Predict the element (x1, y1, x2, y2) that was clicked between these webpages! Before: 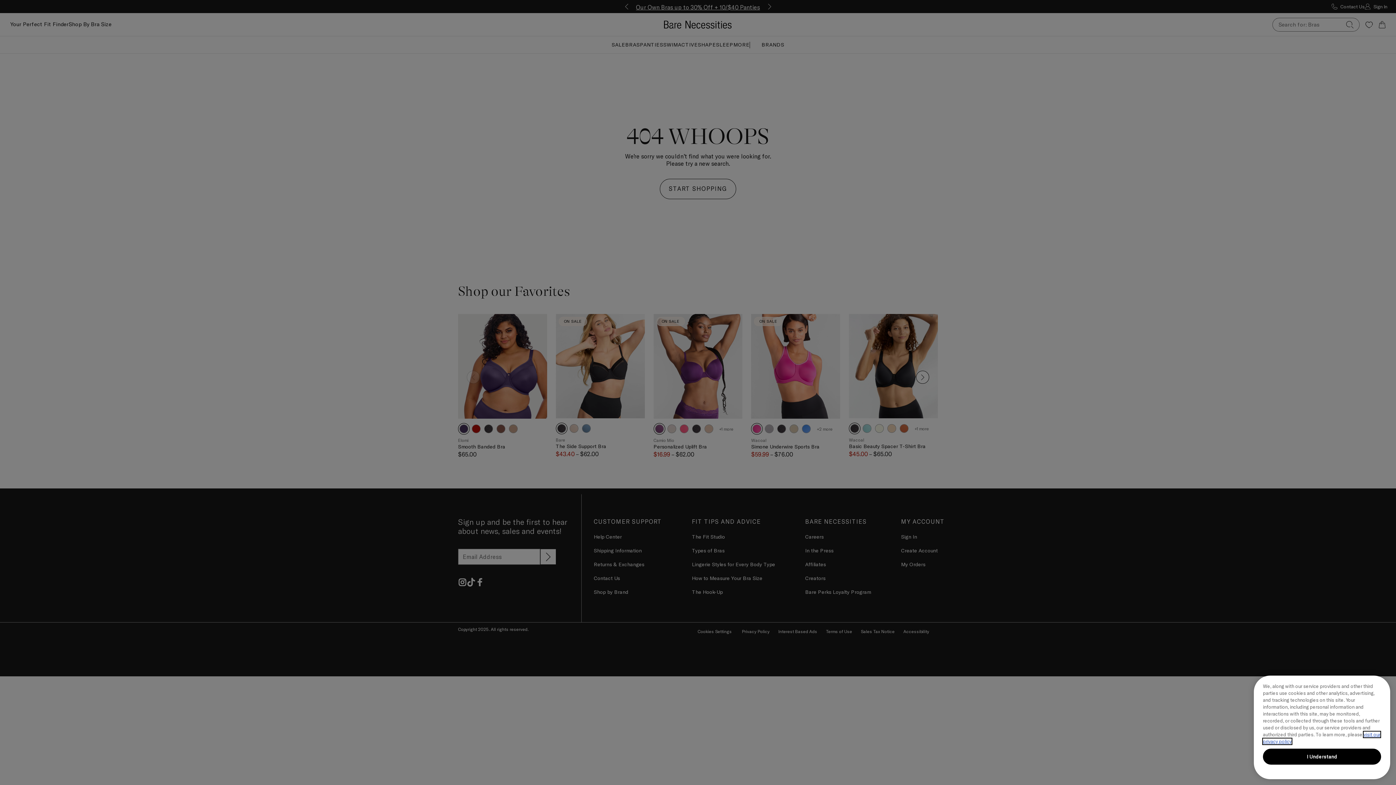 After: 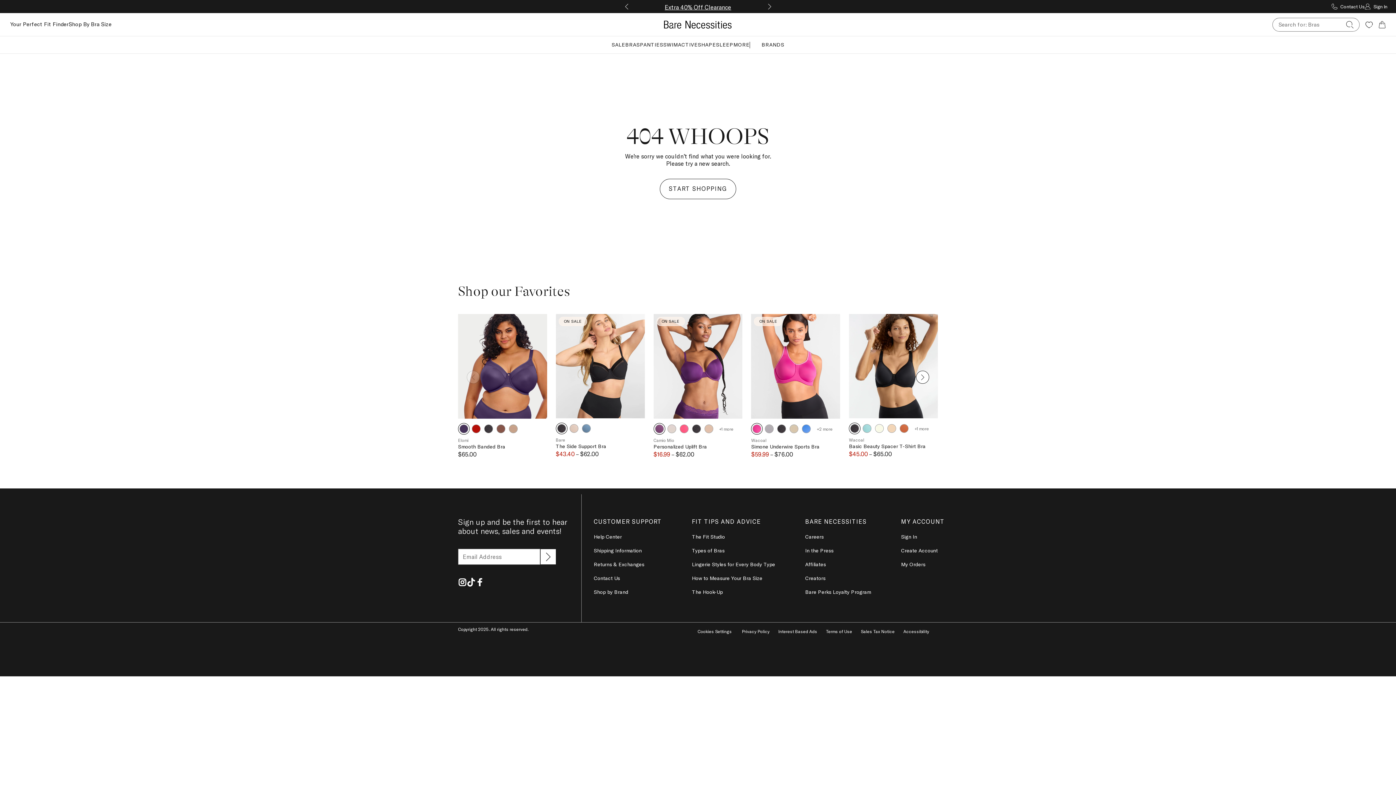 Action: label: I Understand bbox: (1263, 749, 1381, 765)